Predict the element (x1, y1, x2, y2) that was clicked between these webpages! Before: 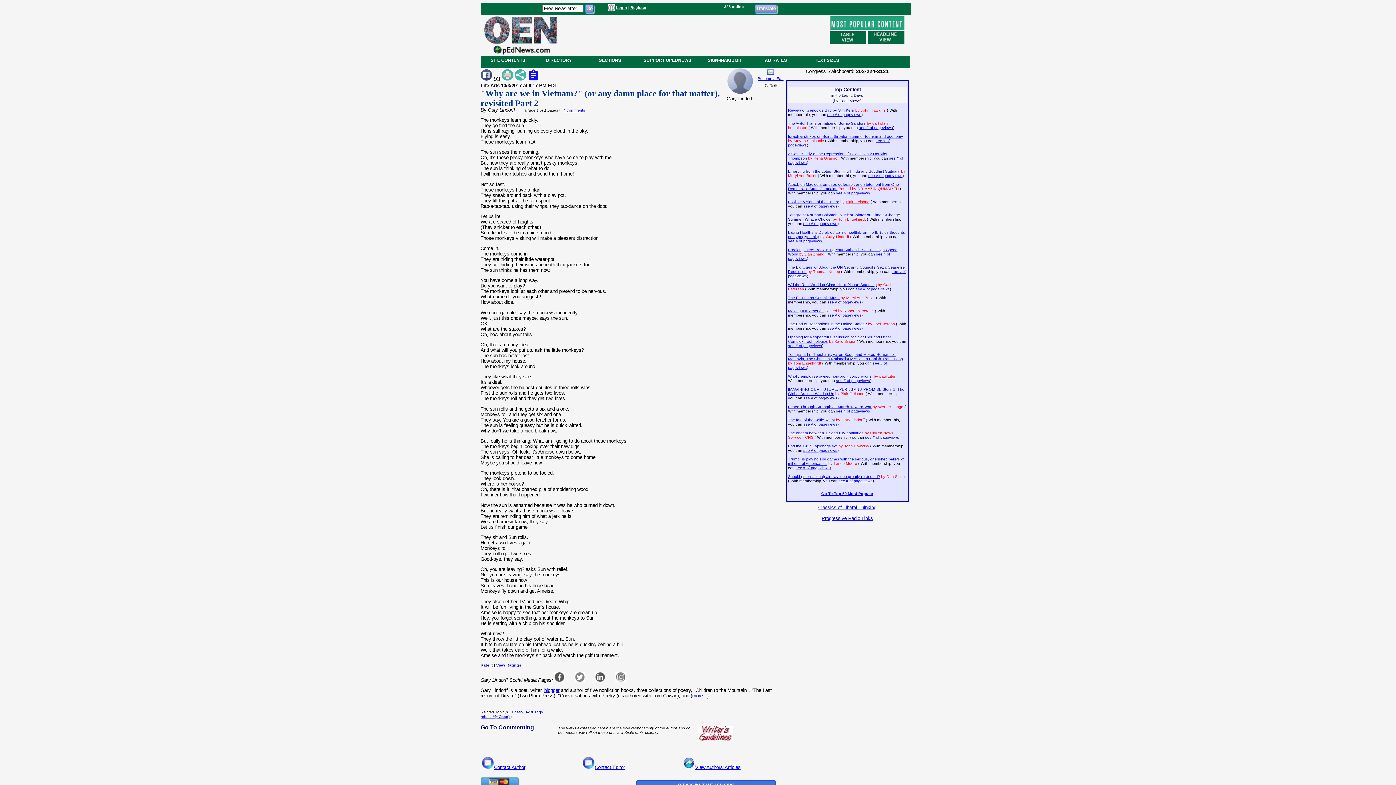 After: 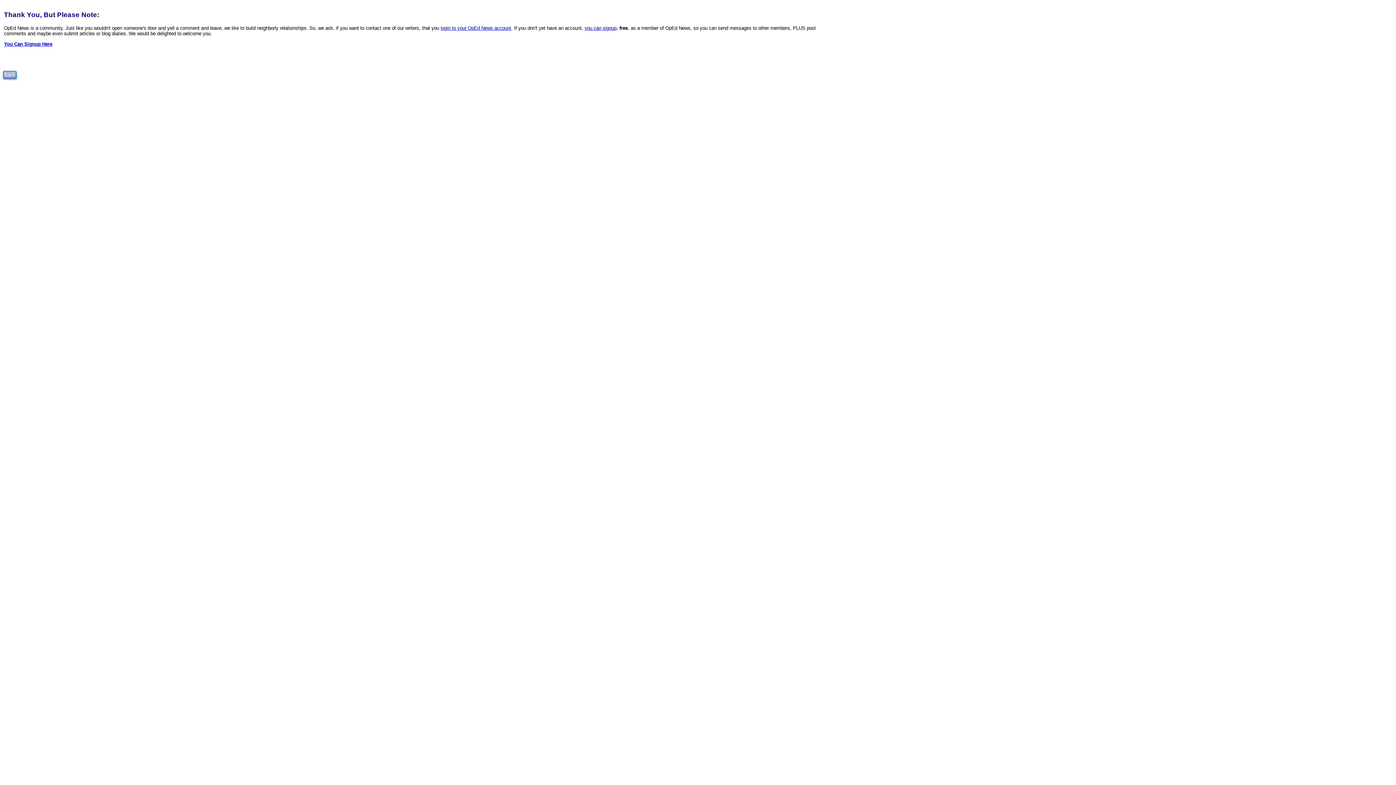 Action: bbox: (767, 68, 774, 74)